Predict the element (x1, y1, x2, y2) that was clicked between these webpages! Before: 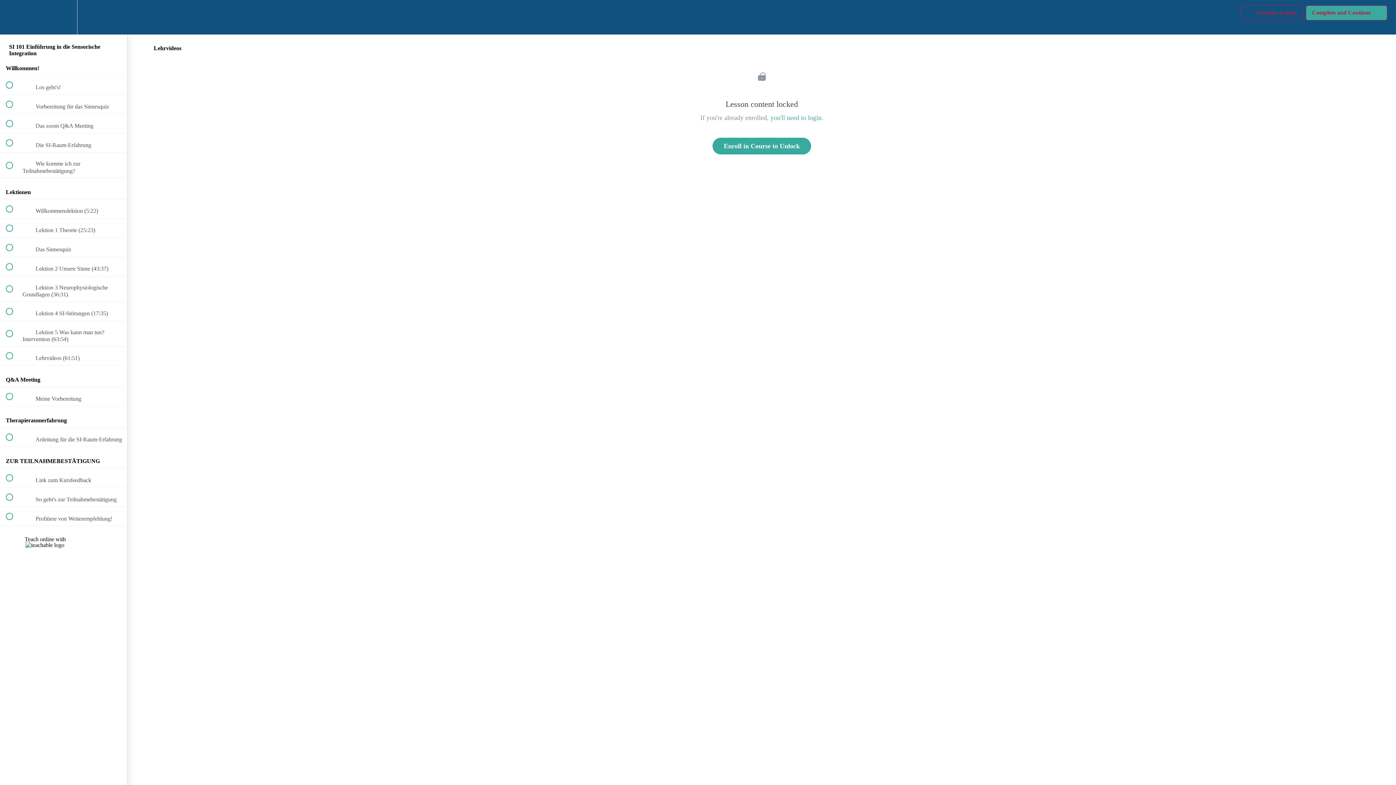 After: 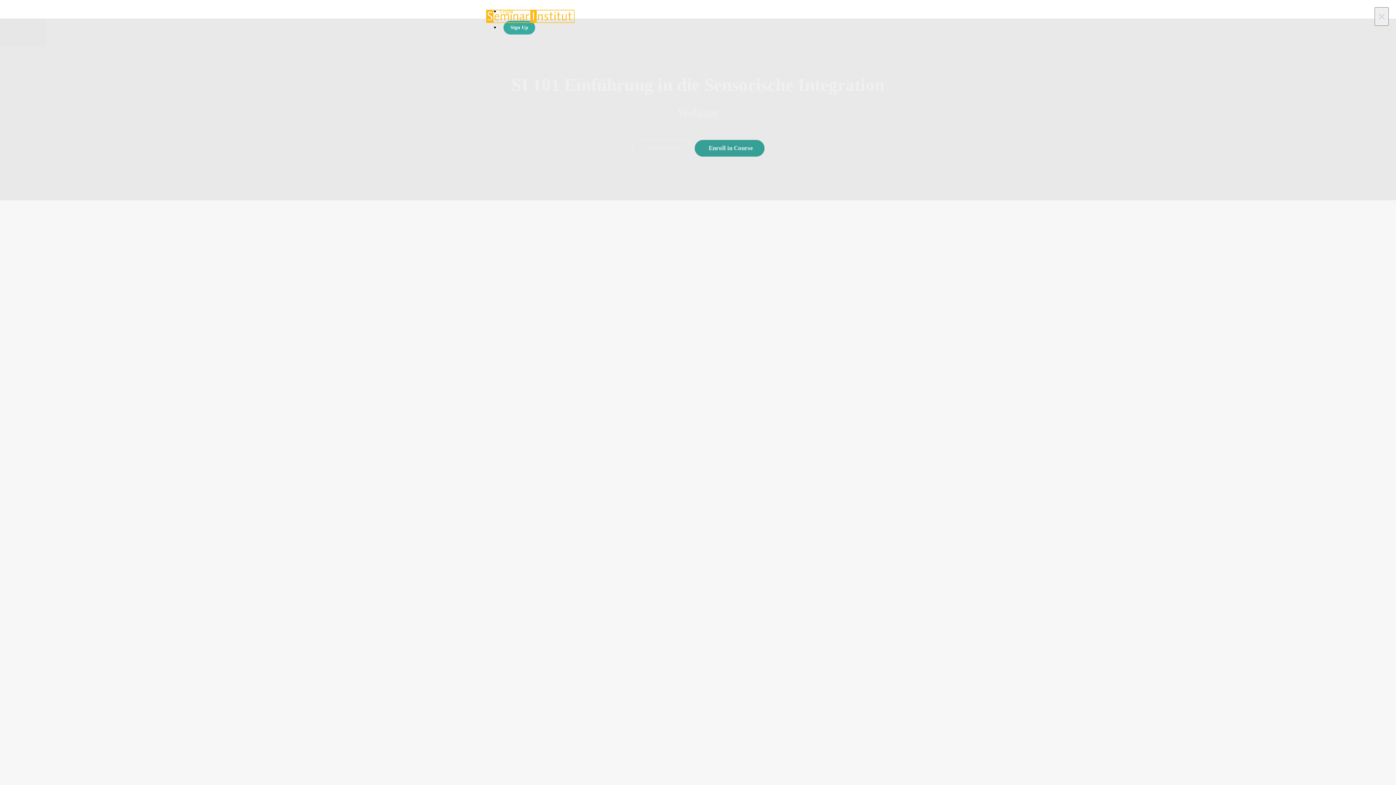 Action: label: Back to course curriculum bbox: (0, 0, 26, 34)